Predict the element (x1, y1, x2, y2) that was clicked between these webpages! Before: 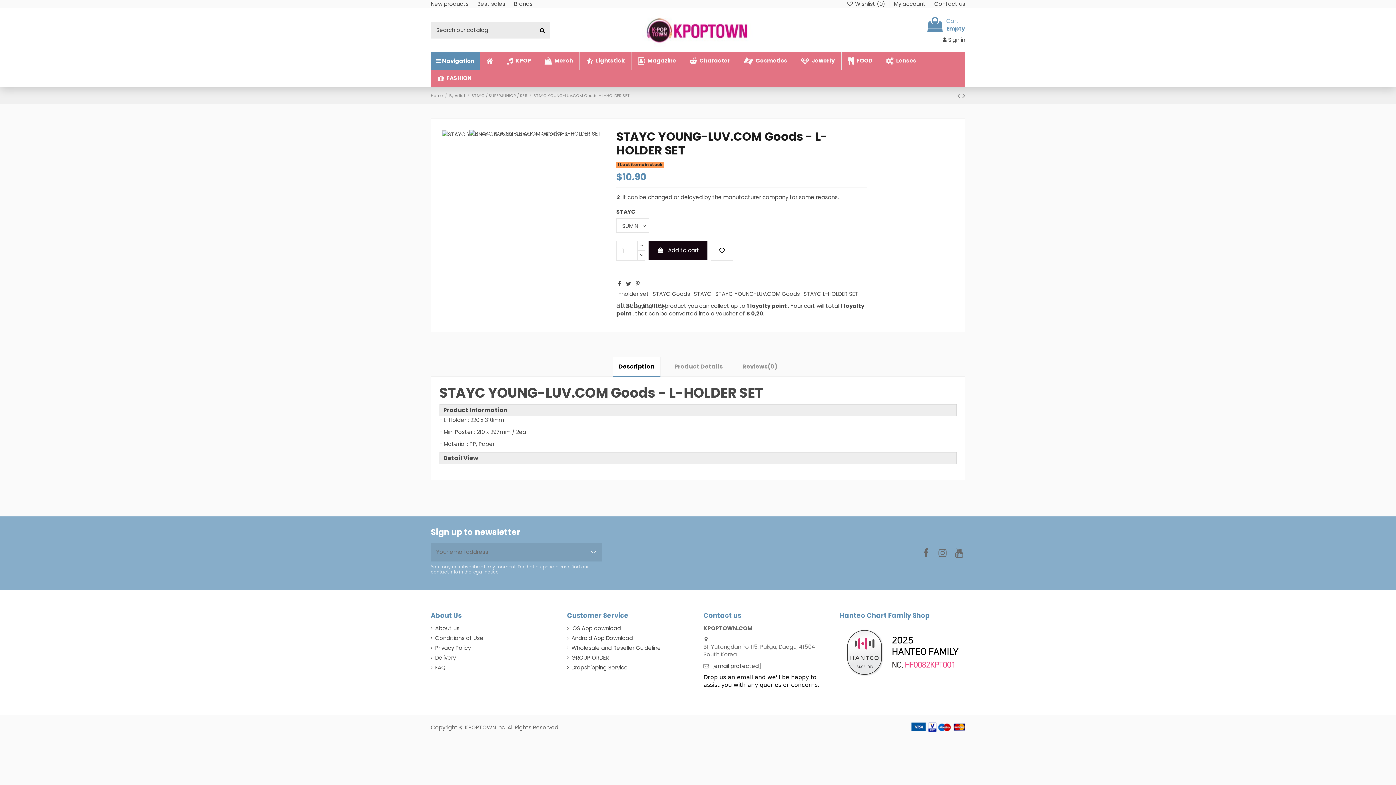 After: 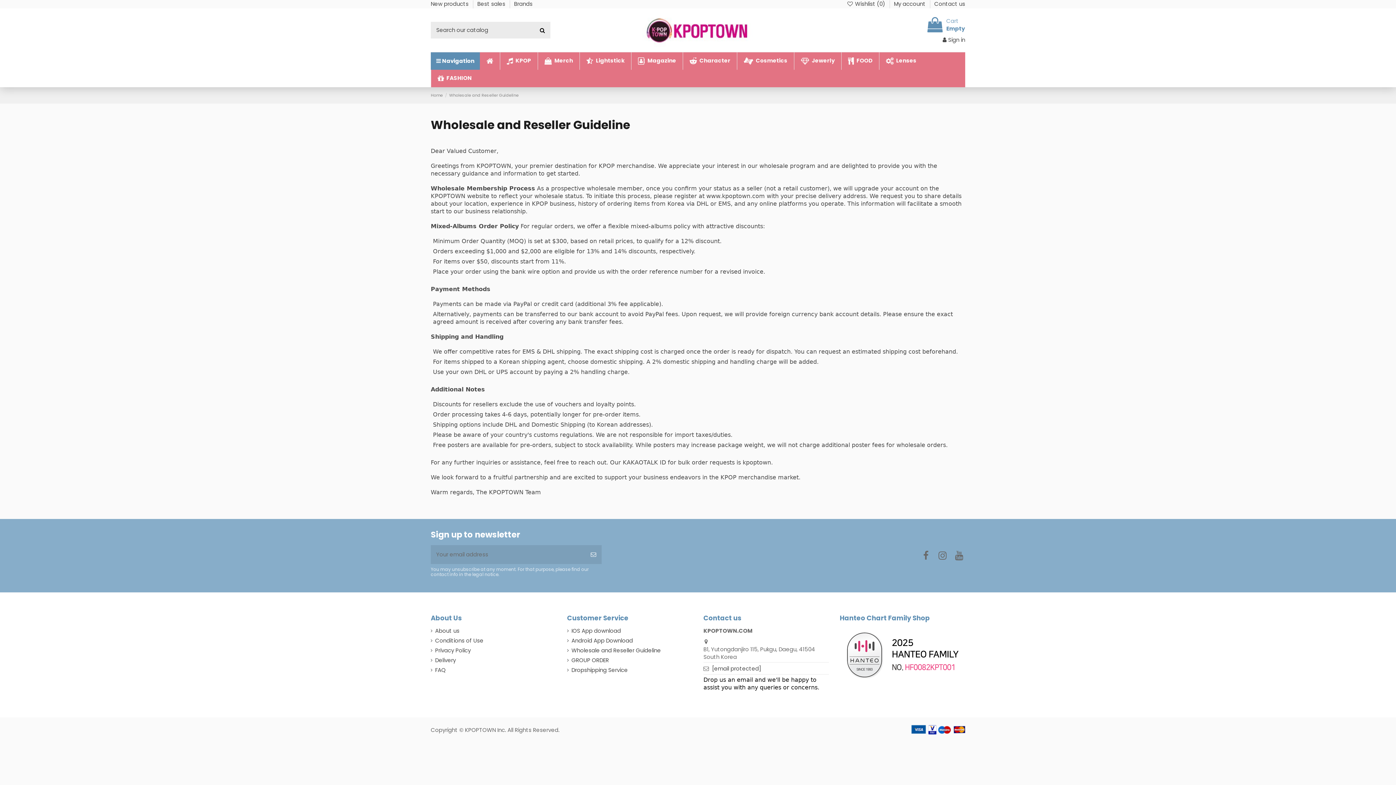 Action: label: Wholesale and Reseller Guideline bbox: (567, 644, 661, 652)